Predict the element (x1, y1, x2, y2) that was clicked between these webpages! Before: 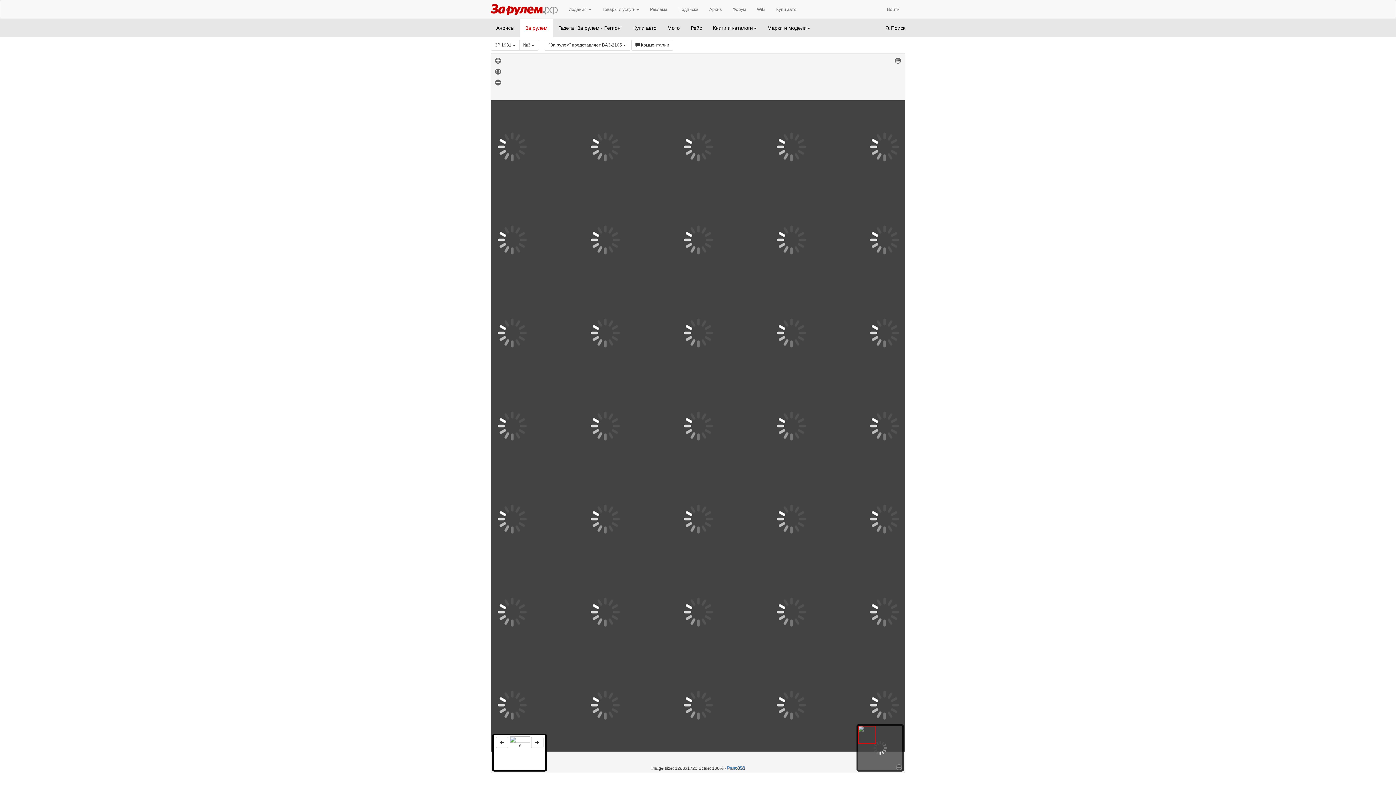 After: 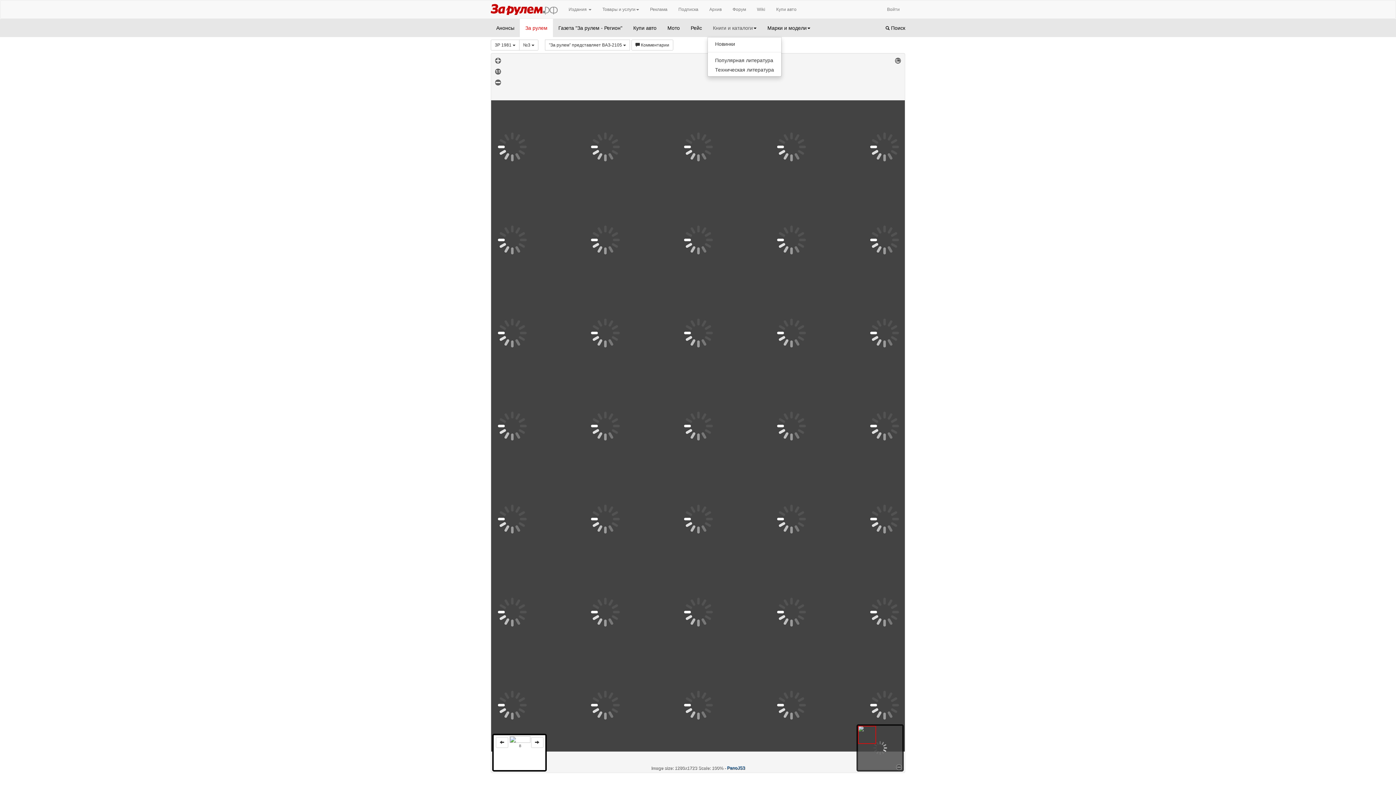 Action: bbox: (707, 18, 762, 37) label: Книги и каталоги